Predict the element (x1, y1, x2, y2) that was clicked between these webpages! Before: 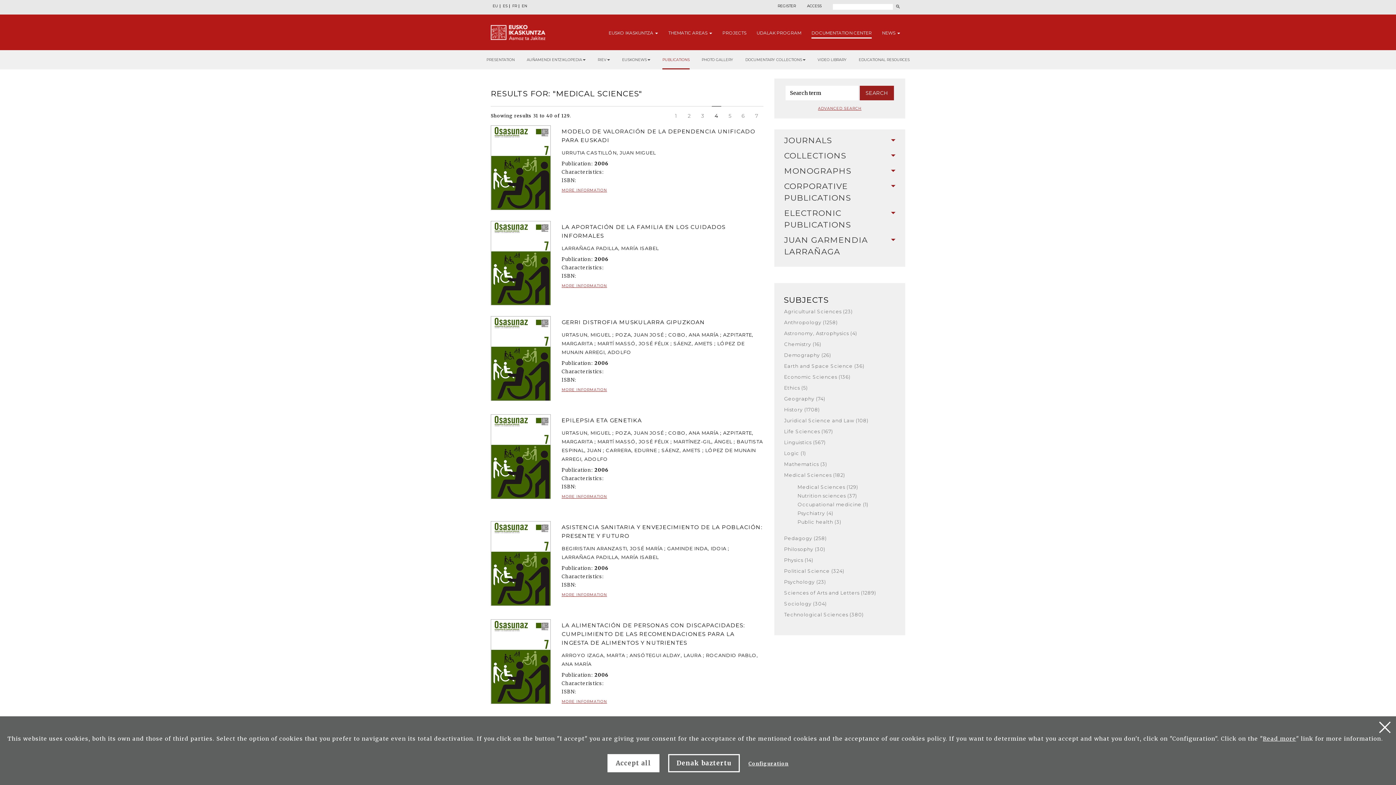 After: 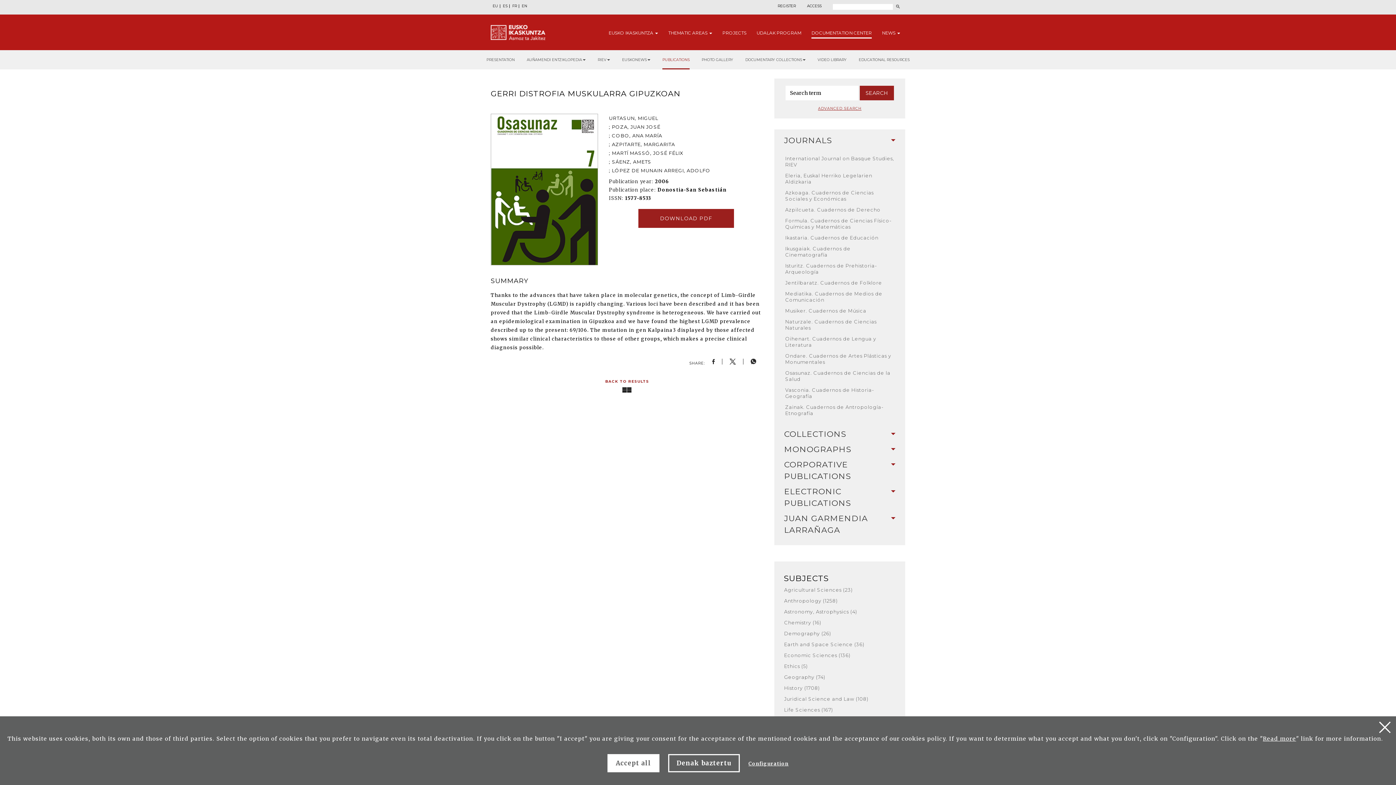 Action: label: MORE INFORMATION bbox: (561, 385, 607, 400)